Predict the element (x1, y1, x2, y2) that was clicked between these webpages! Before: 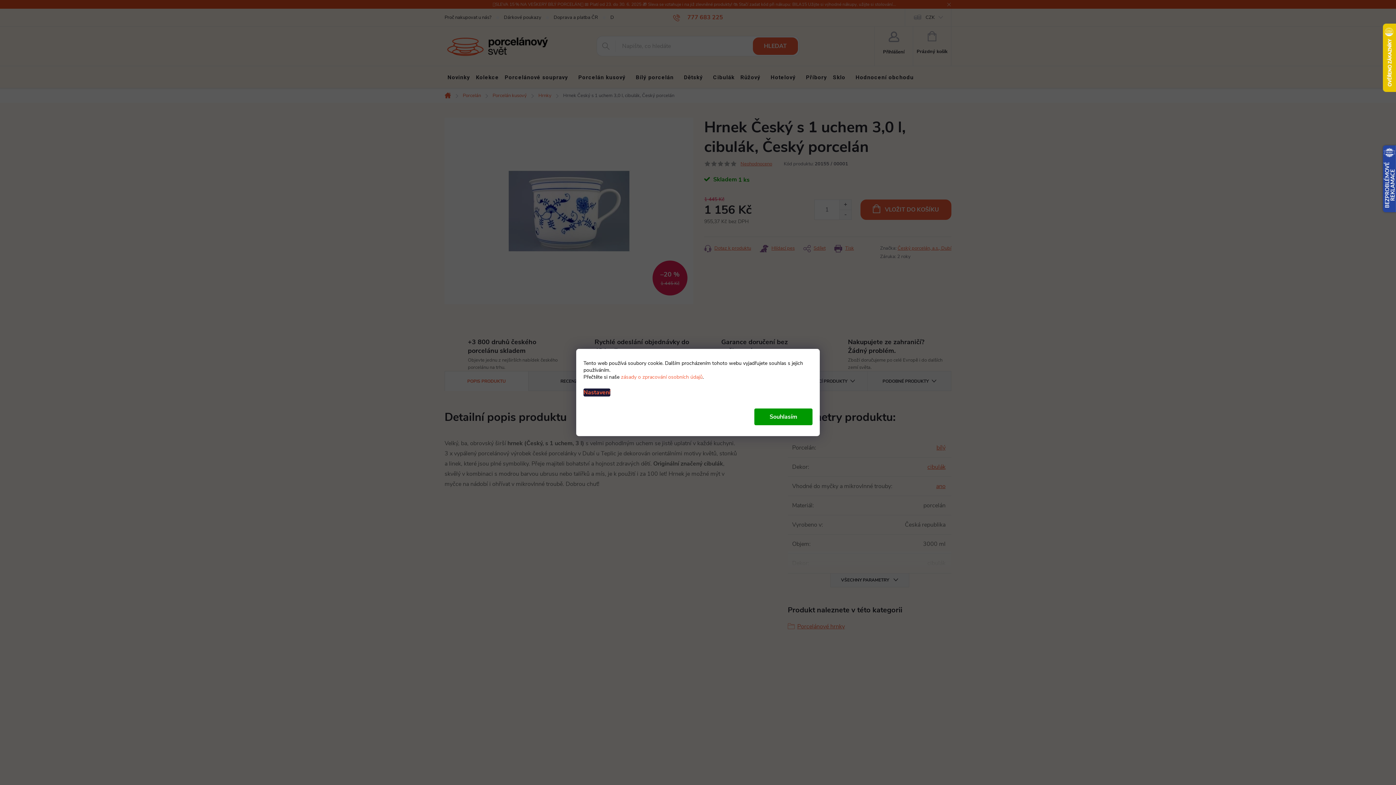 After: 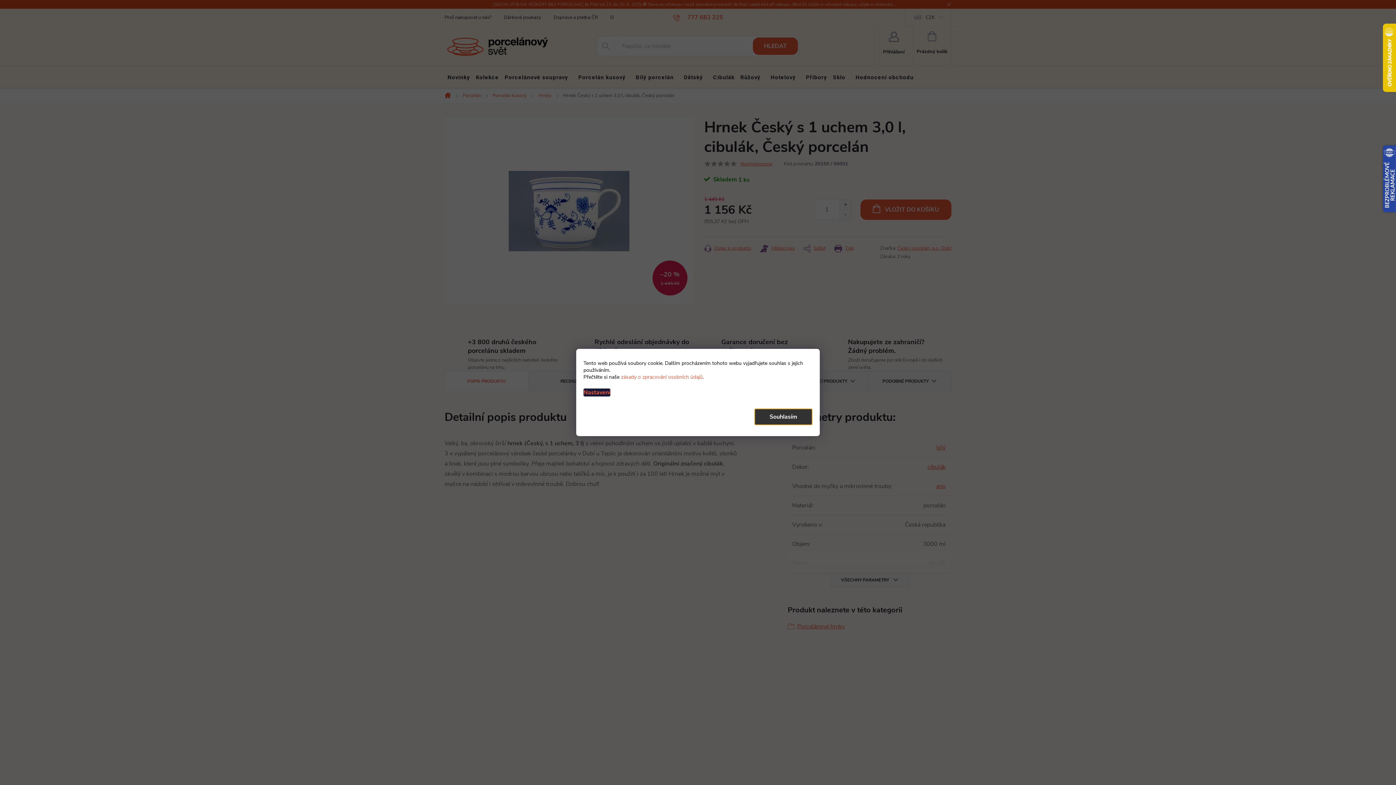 Action: label: Souhlasím bbox: (754, 408, 812, 425)